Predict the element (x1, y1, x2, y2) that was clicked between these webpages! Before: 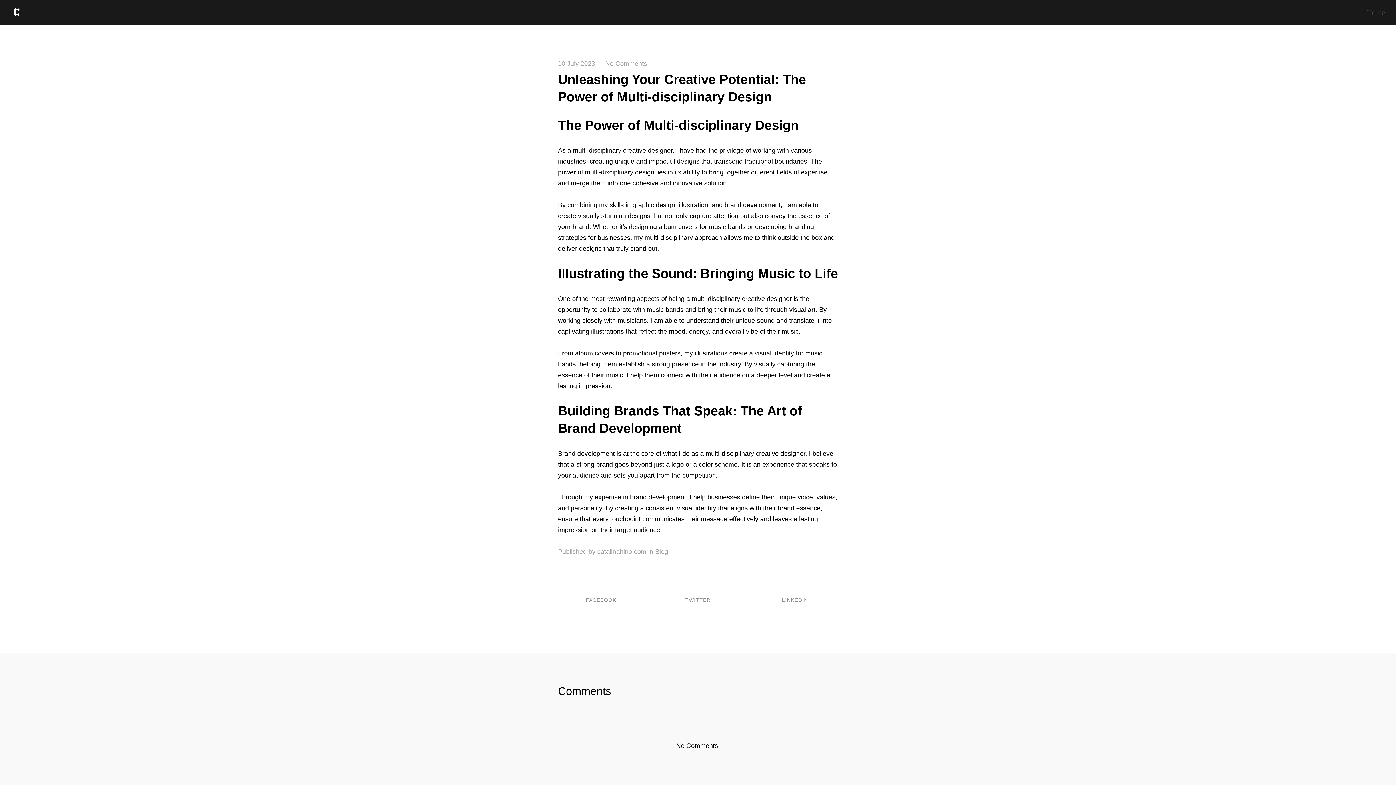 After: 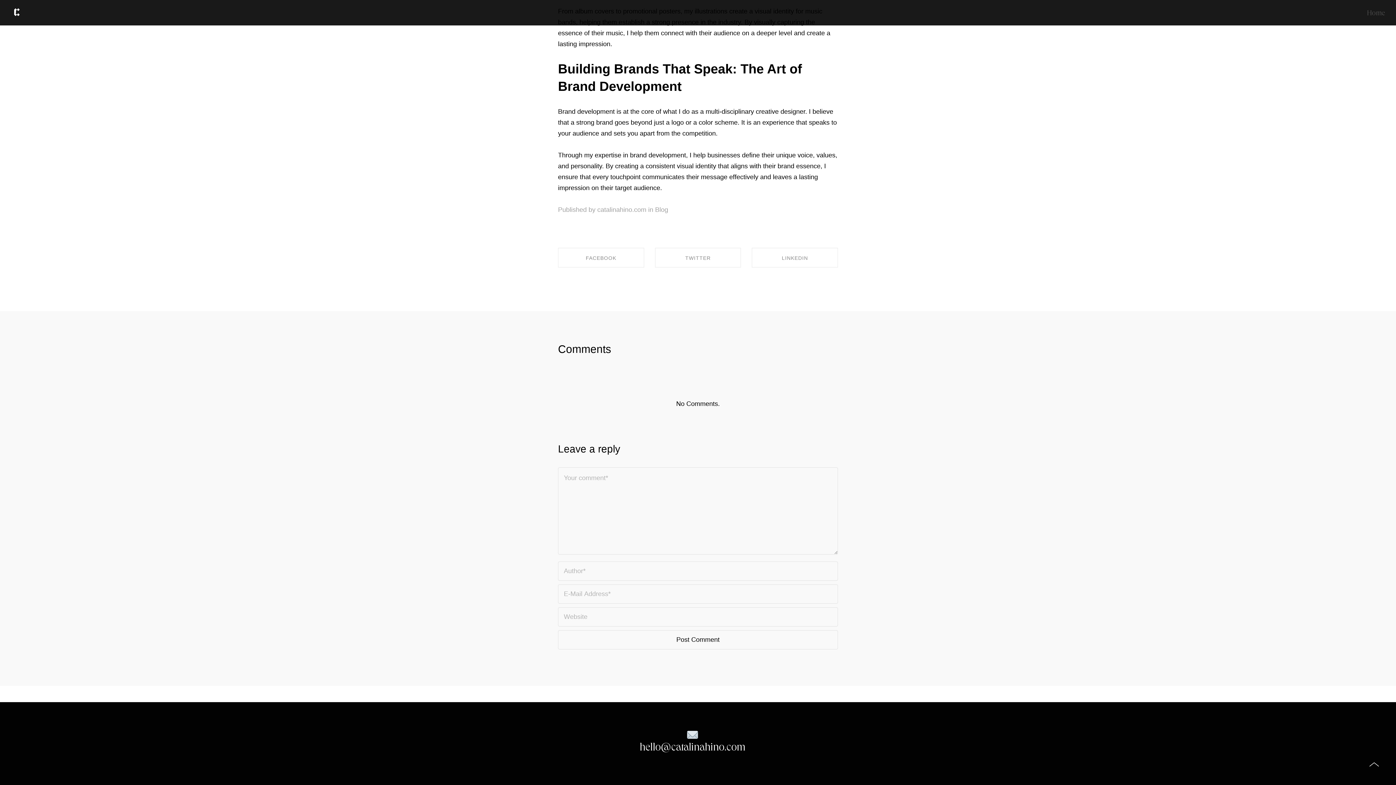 Action: label: No Comments bbox: (605, 60, 647, 67)